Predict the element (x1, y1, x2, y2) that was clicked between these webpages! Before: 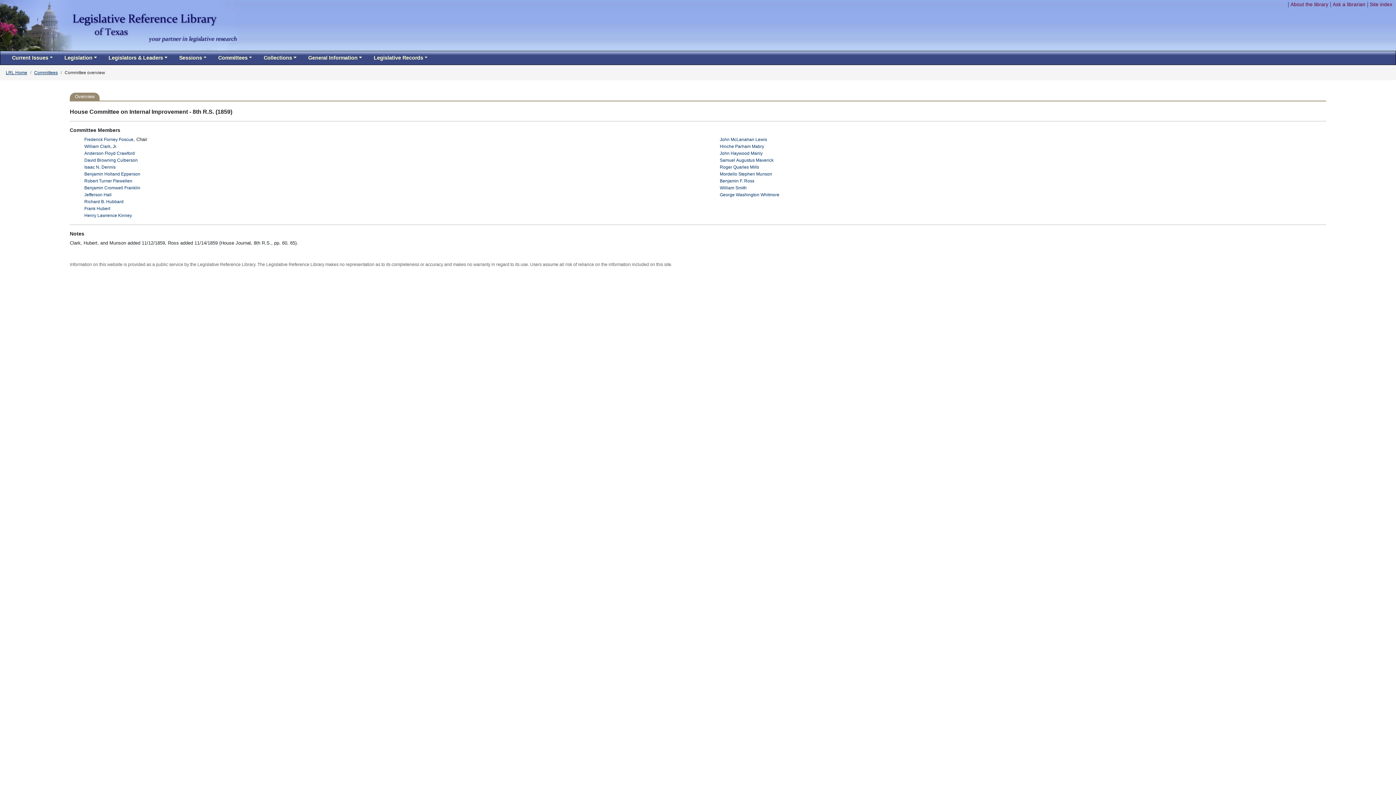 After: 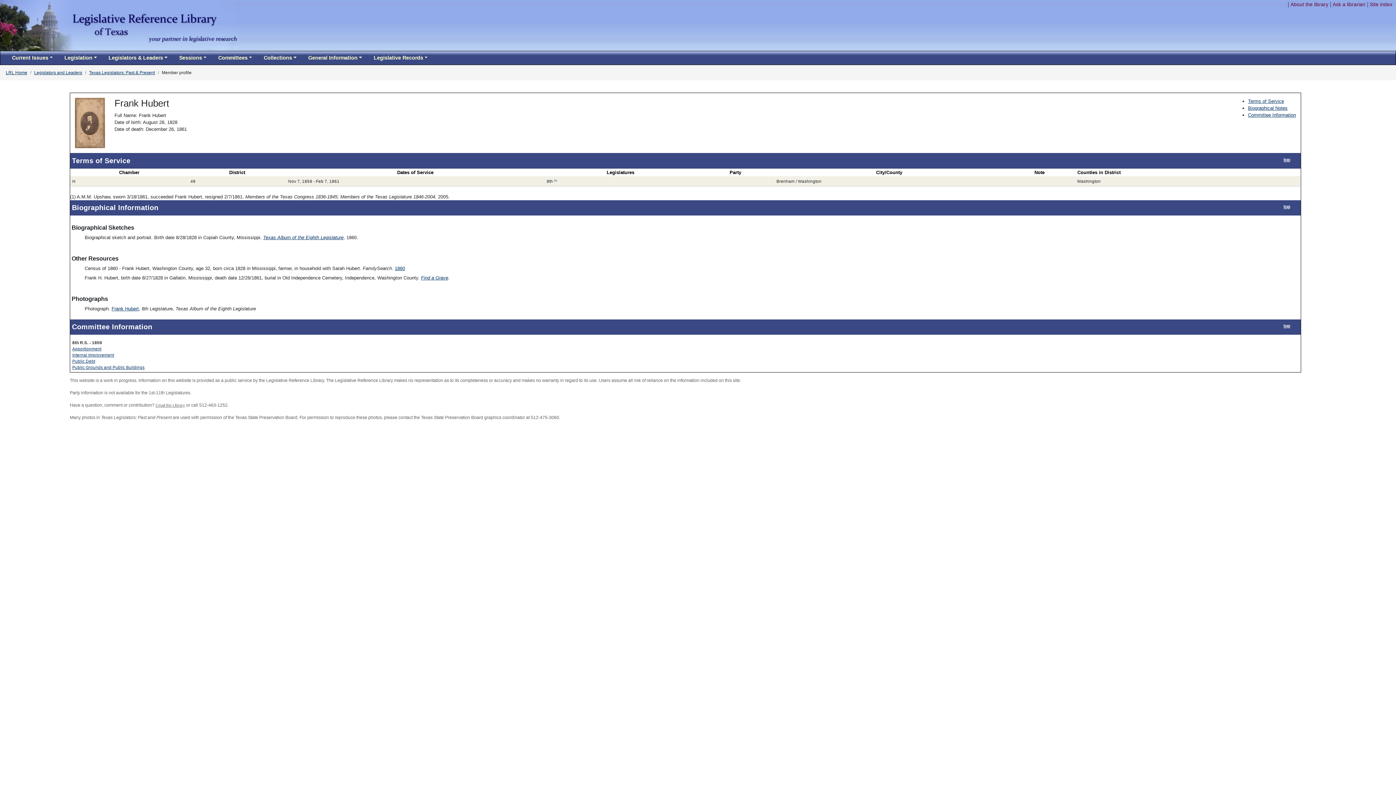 Action: bbox: (84, 206, 110, 211) label: Frank Hubert